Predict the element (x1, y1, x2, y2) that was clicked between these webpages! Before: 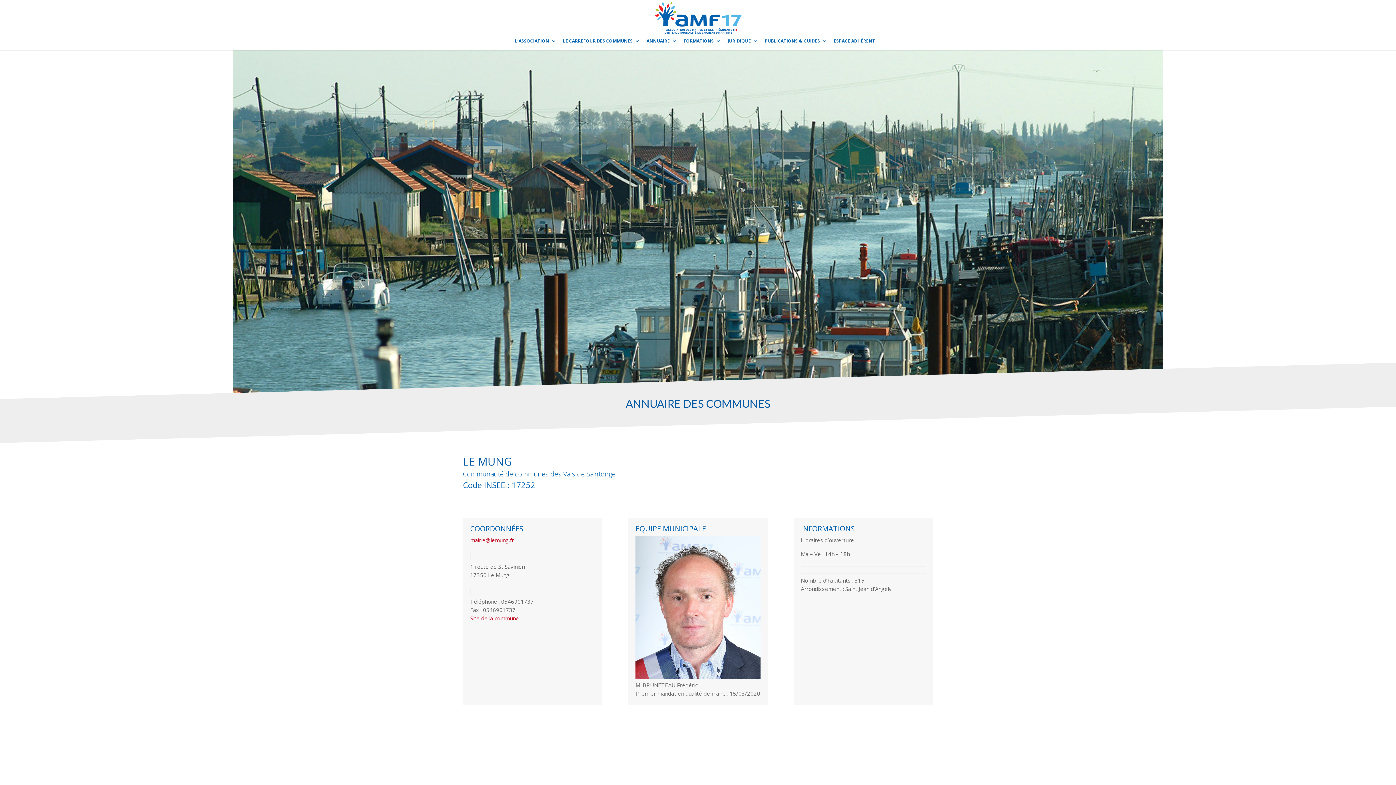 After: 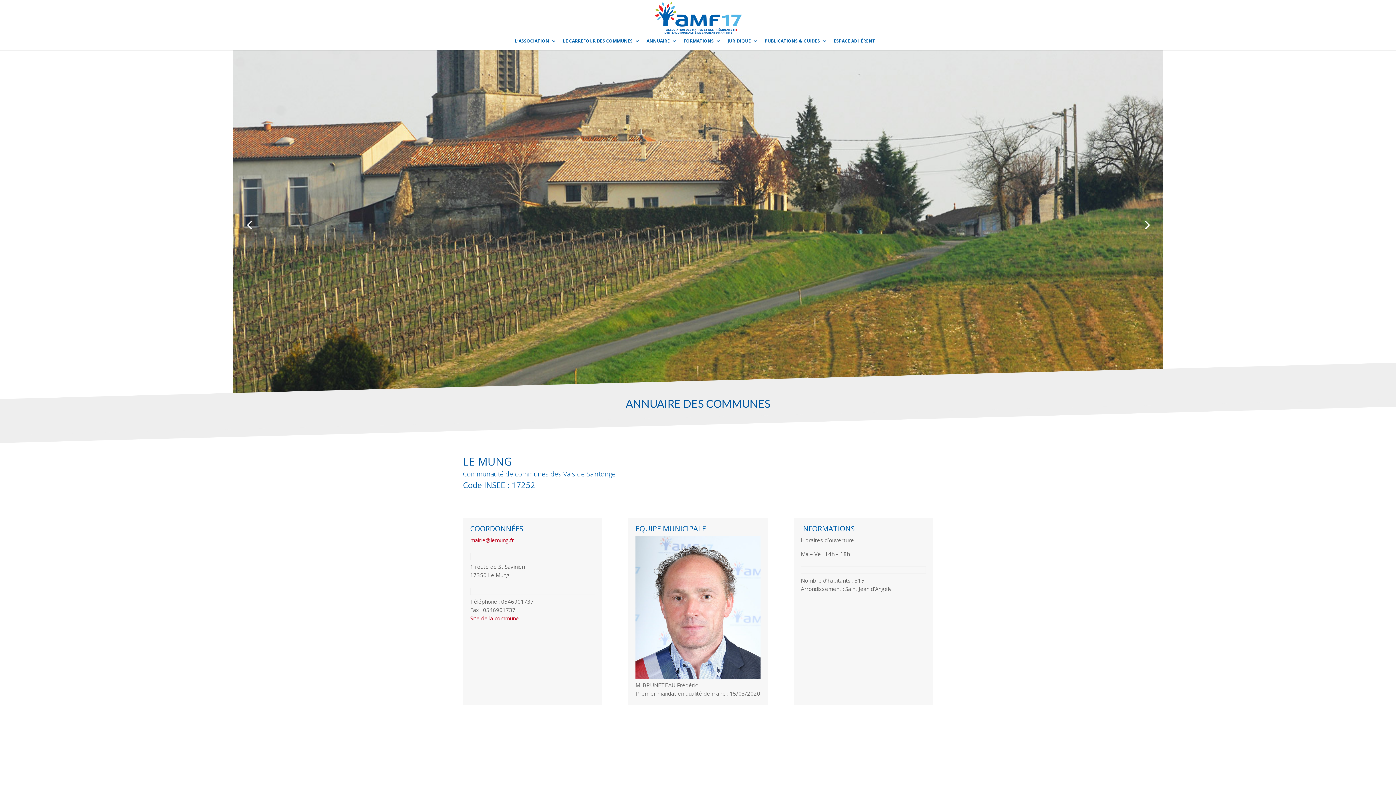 Action: bbox: (696, 383, 699, 386) label: 2